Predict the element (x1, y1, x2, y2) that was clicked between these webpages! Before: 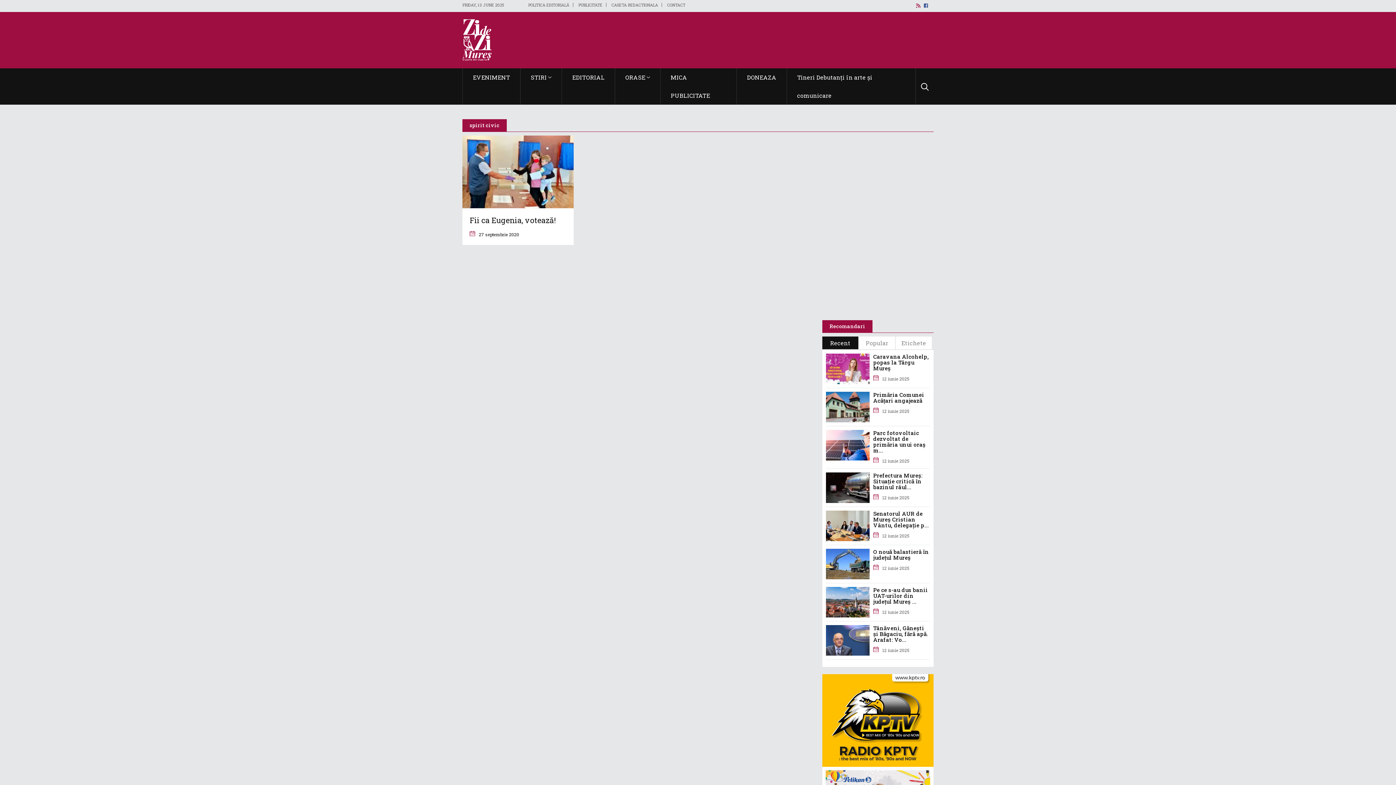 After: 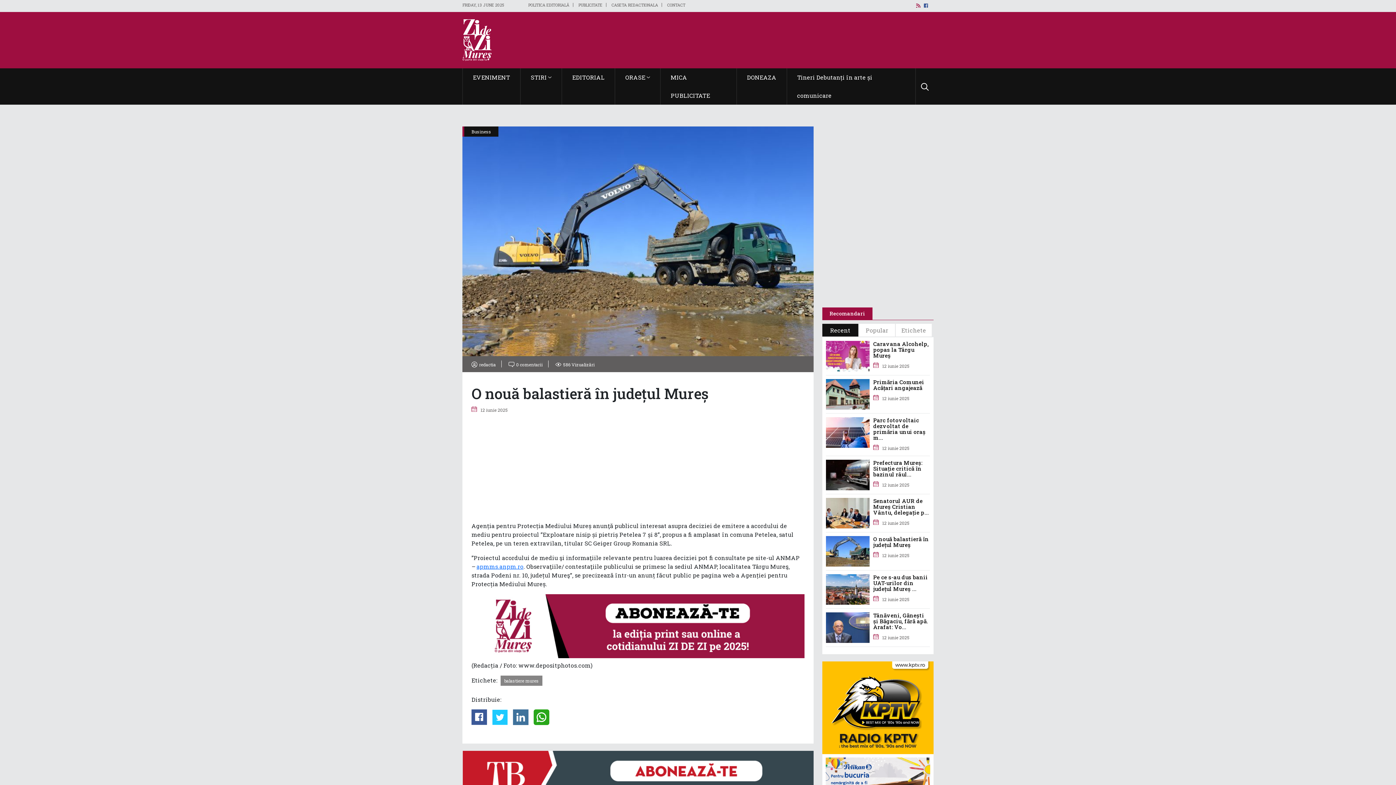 Action: label: O nouă balastieră în județul Mureș
12 iunie 2025 bbox: (826, 549, 930, 572)